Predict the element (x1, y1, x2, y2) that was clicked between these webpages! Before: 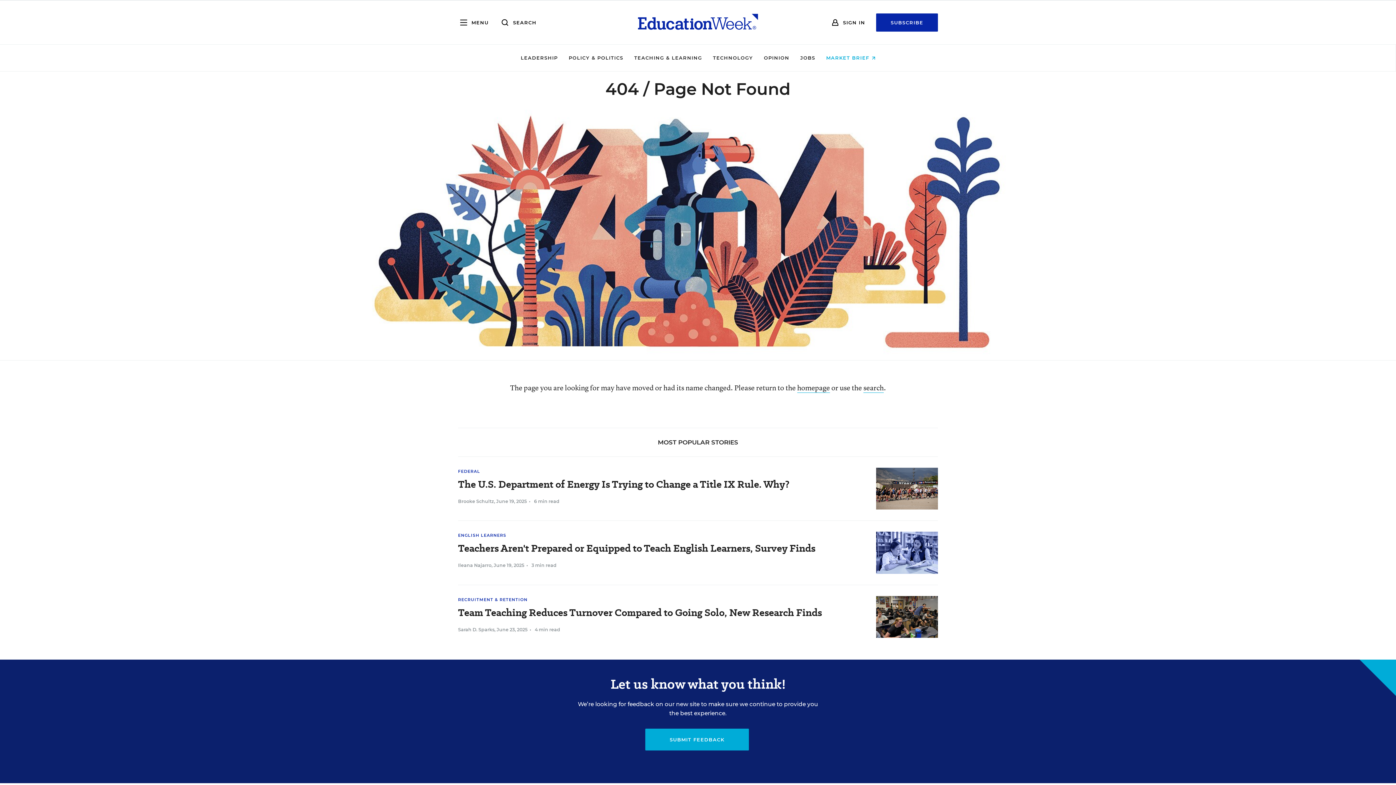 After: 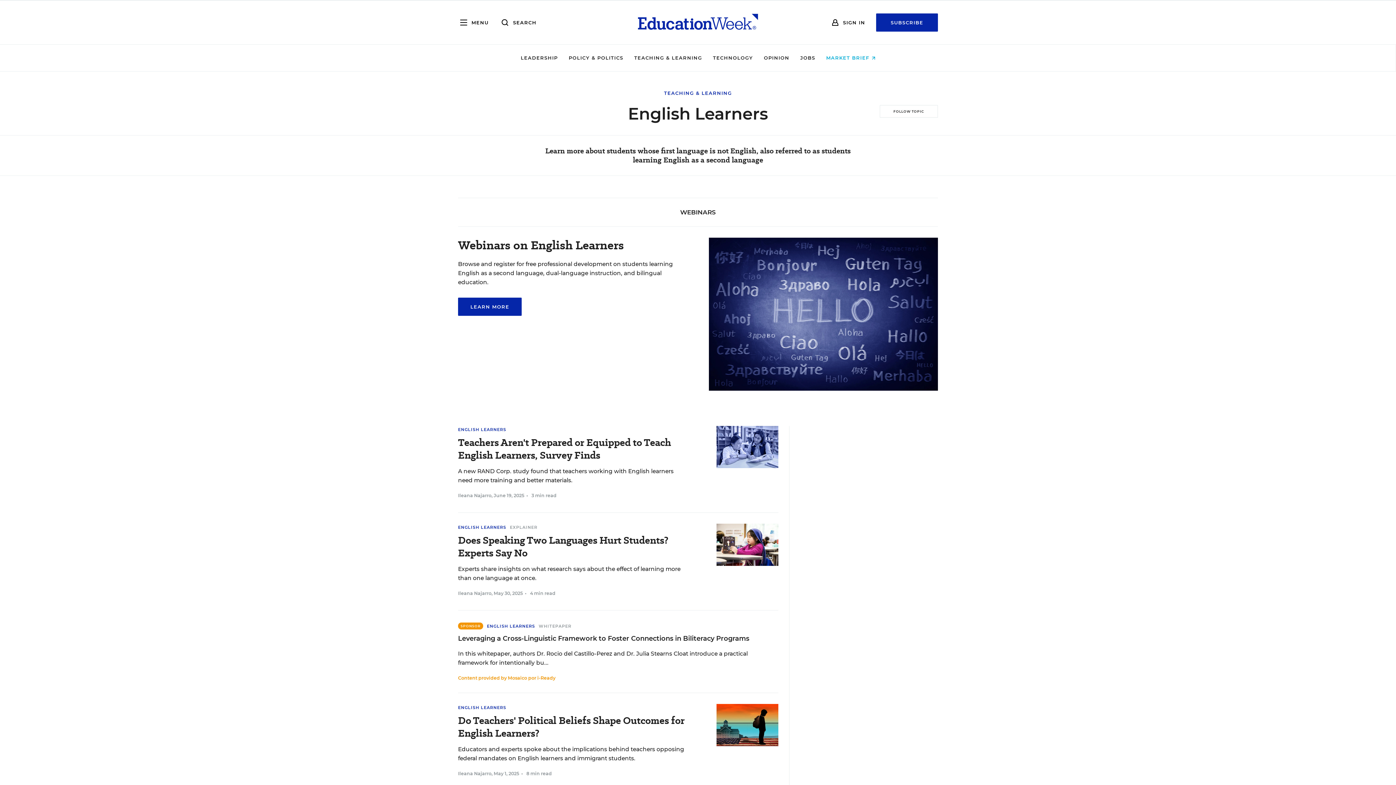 Action: bbox: (458, 533, 506, 538) label: ENGLISH LEARNERS